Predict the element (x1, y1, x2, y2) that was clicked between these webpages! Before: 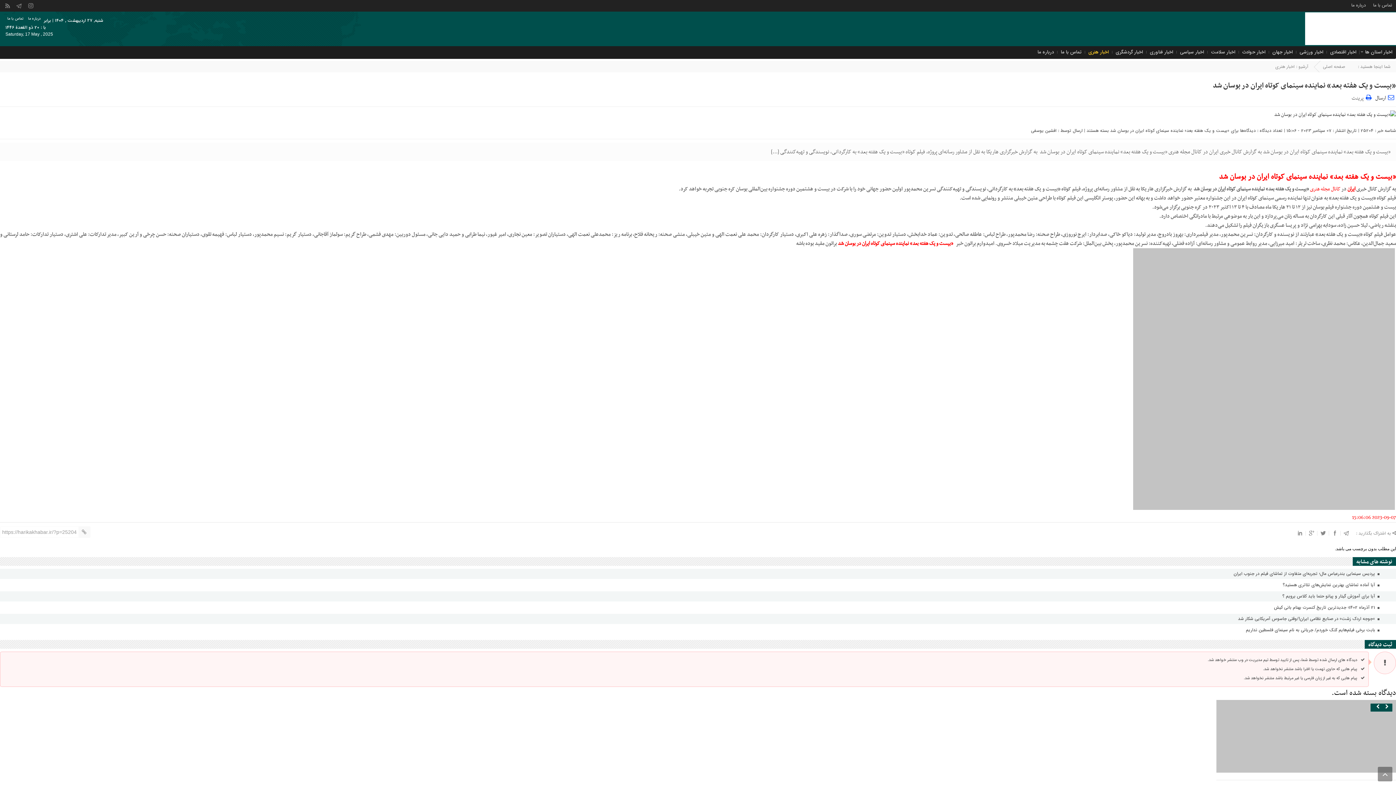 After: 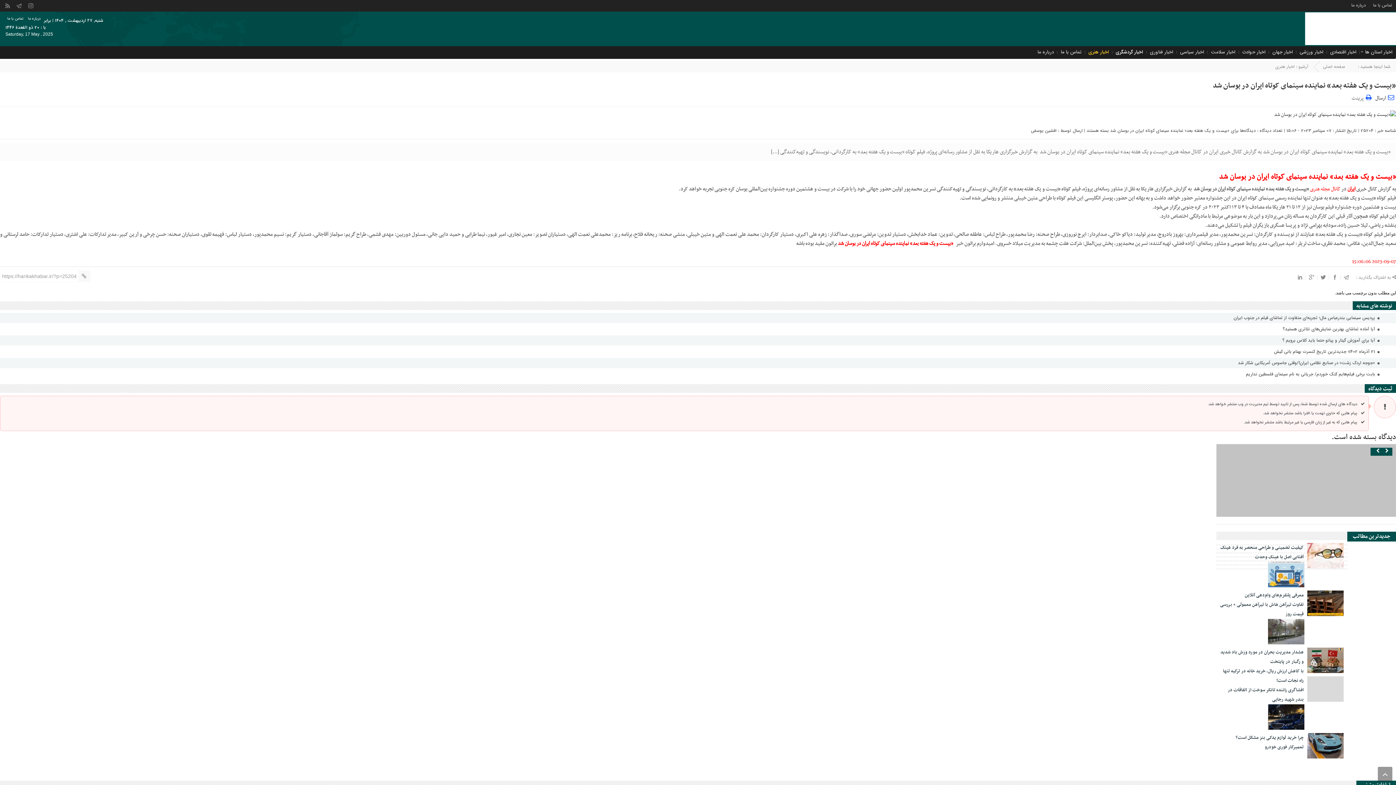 Action: label: اخبار گردشگری bbox: (1114, 47, 1145, 56)